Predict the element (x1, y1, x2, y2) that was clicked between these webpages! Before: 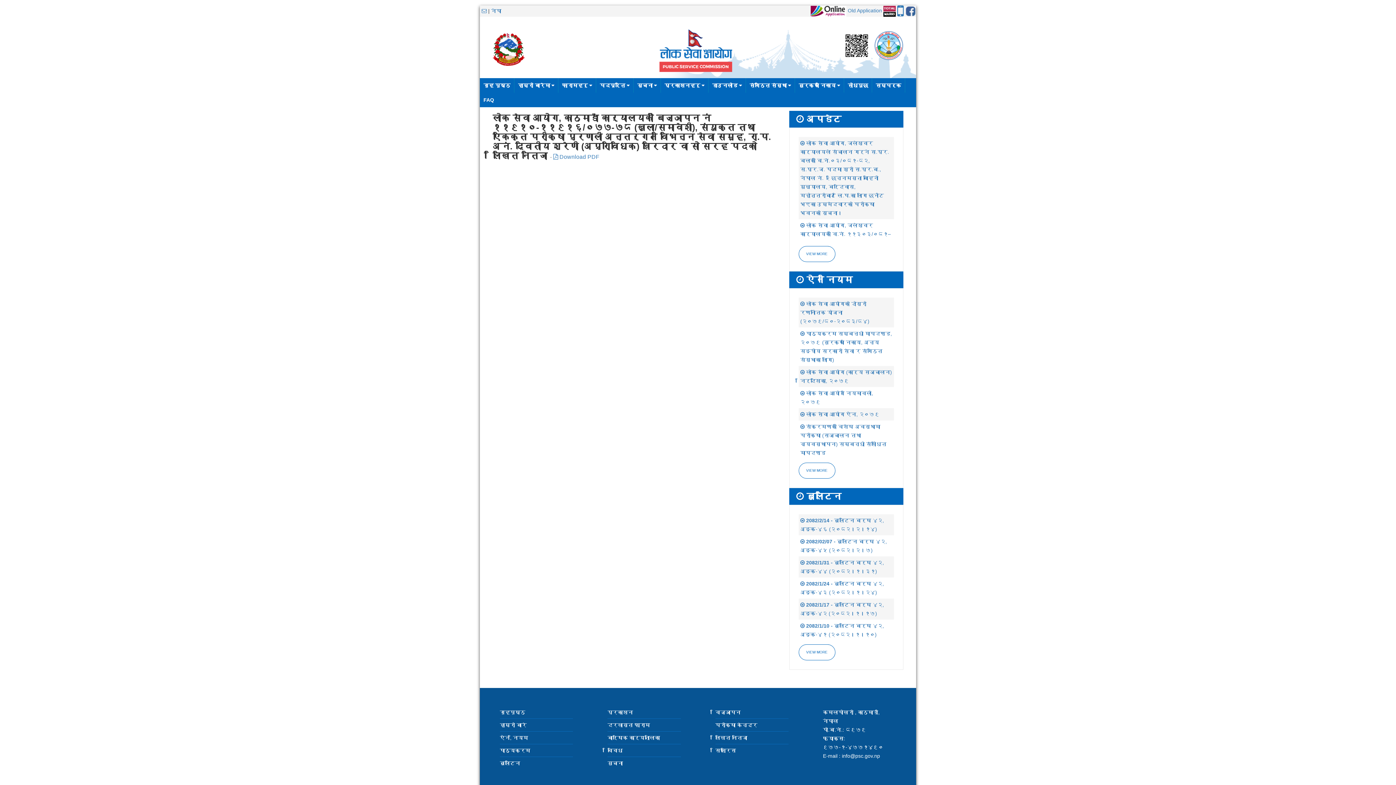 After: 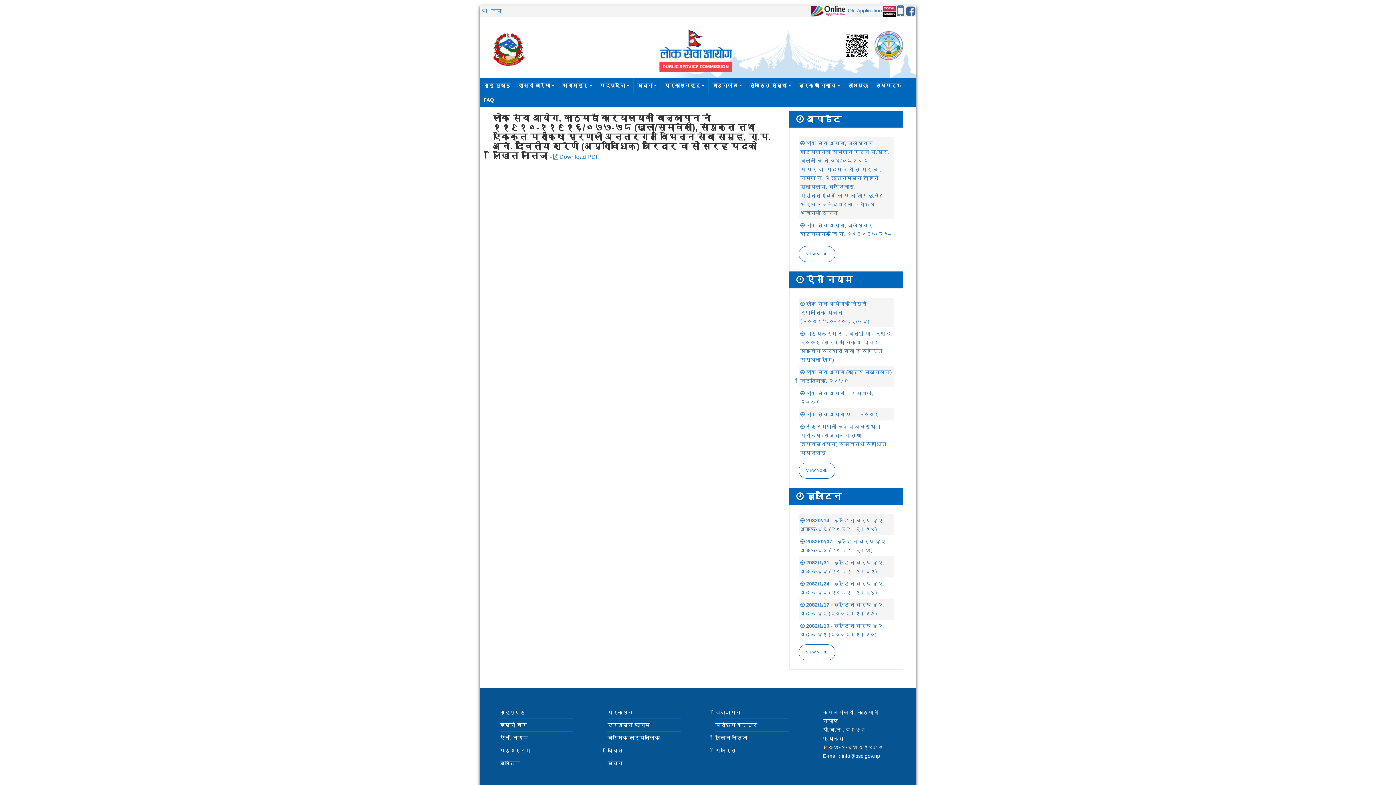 Action: bbox: (905, 7, 916, 13)